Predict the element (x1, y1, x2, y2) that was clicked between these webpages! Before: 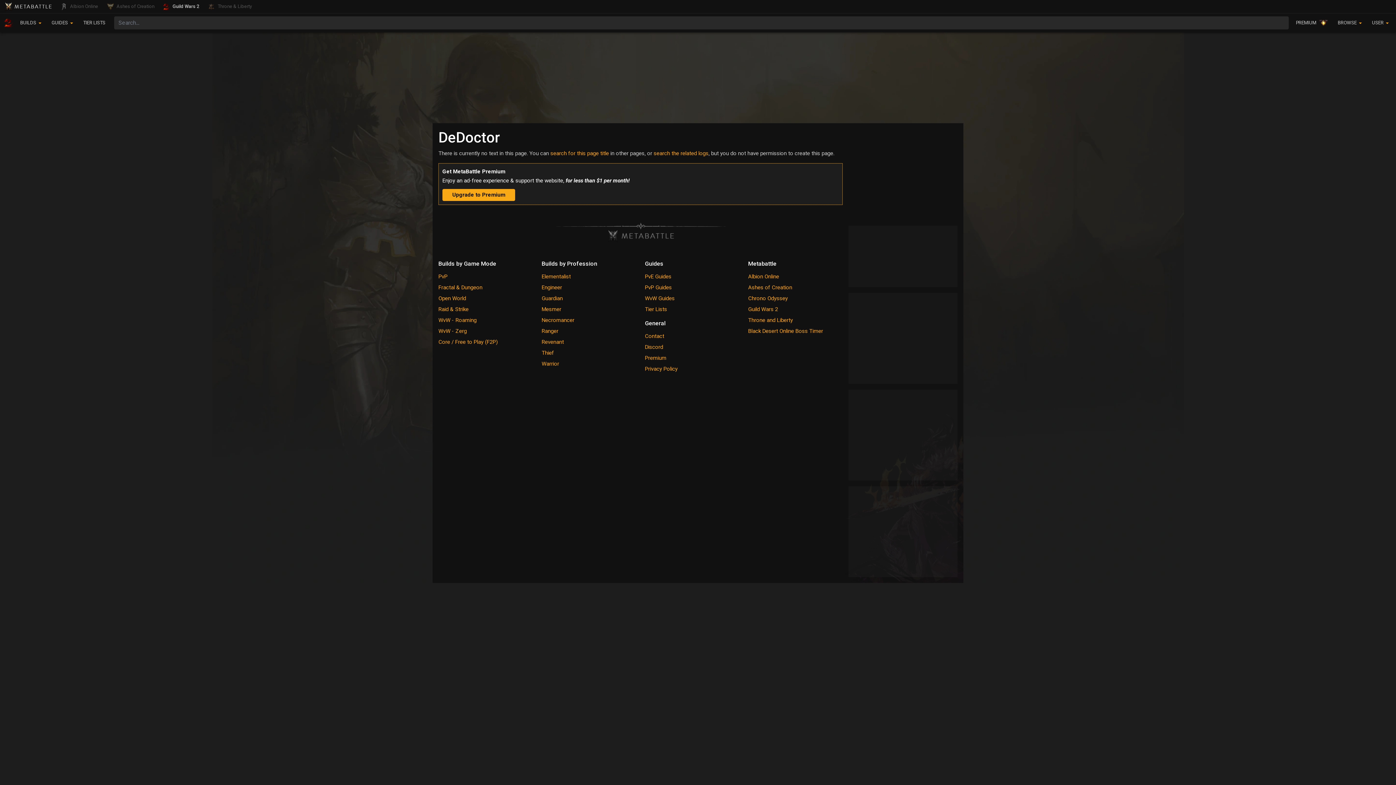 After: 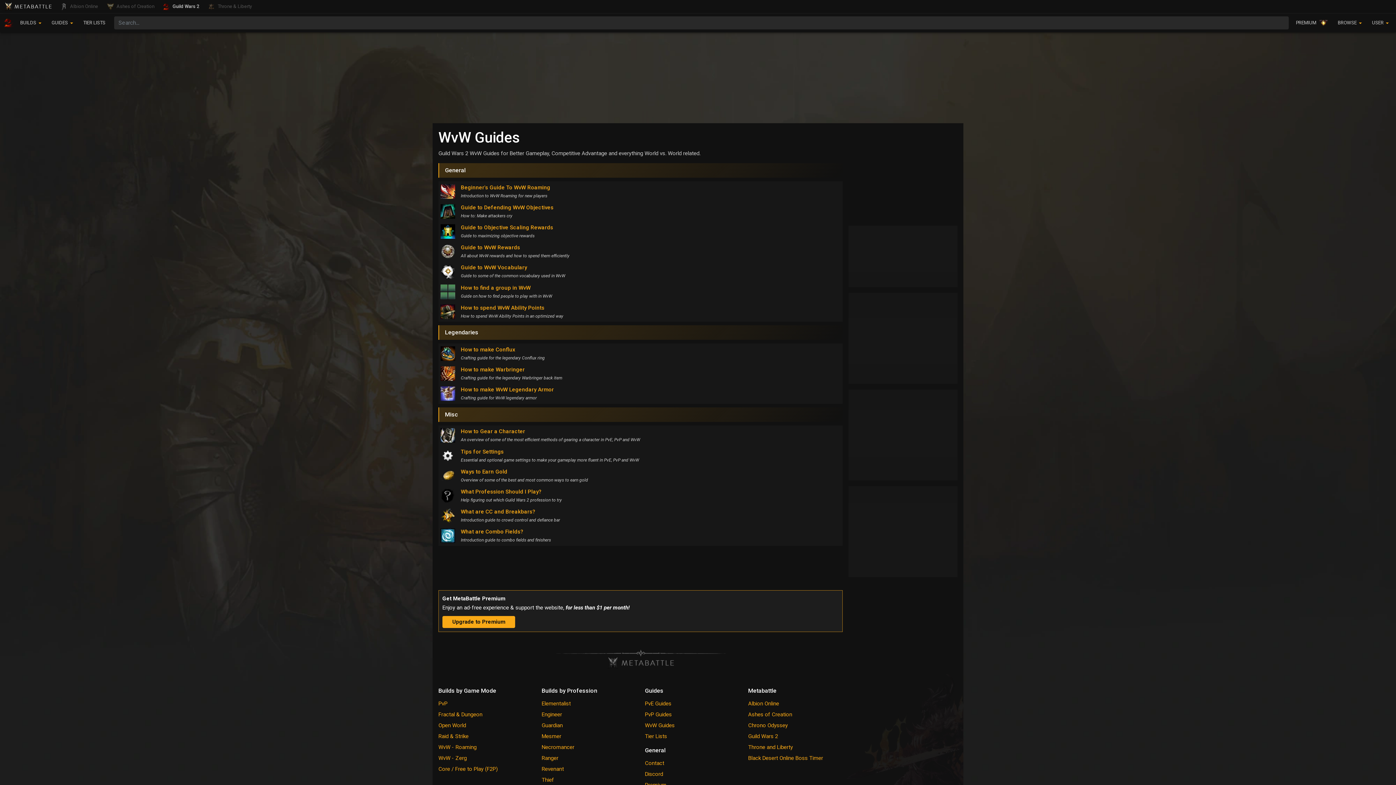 Action: label: WvW Guides bbox: (645, 295, 674, 301)